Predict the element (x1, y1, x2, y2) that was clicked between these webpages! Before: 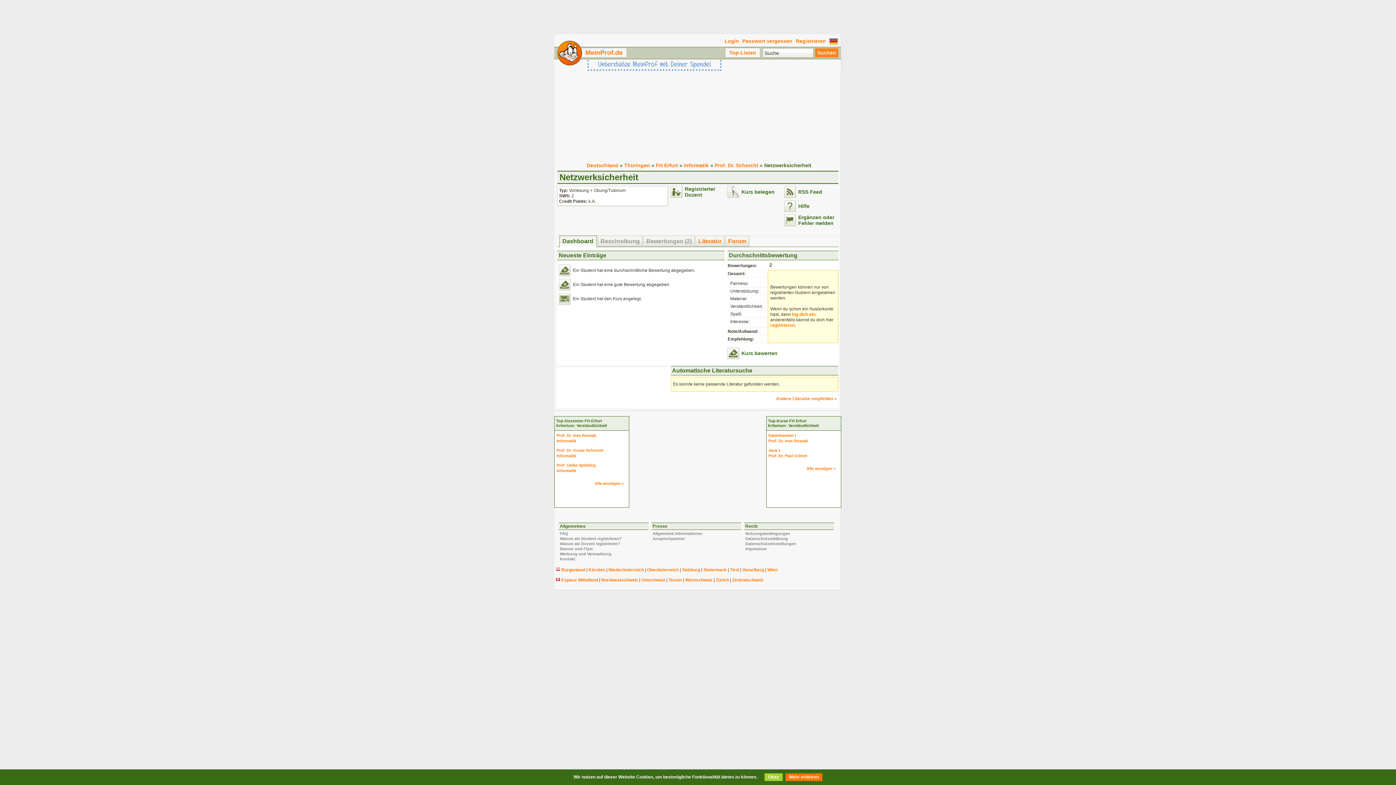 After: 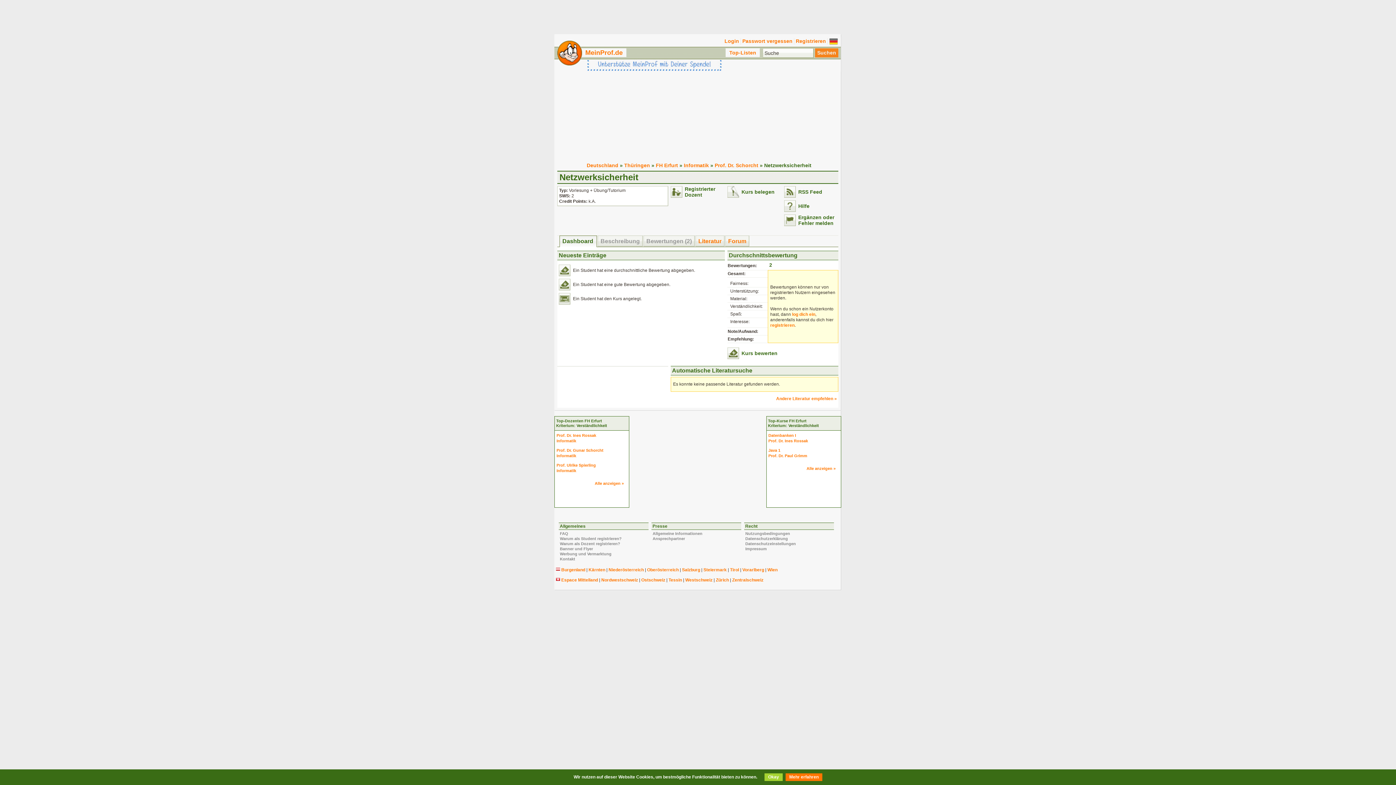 Action: bbox: (586, 59, 722, 71)